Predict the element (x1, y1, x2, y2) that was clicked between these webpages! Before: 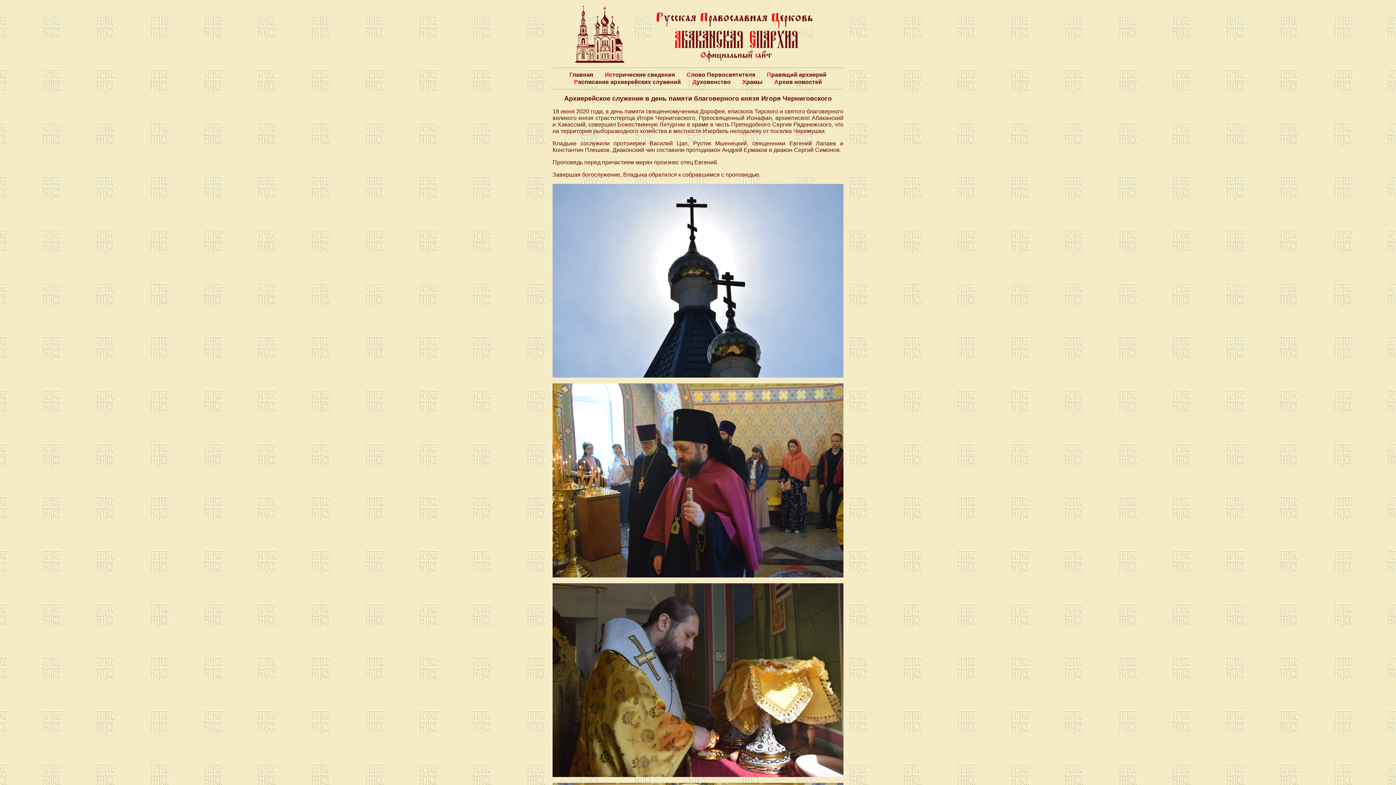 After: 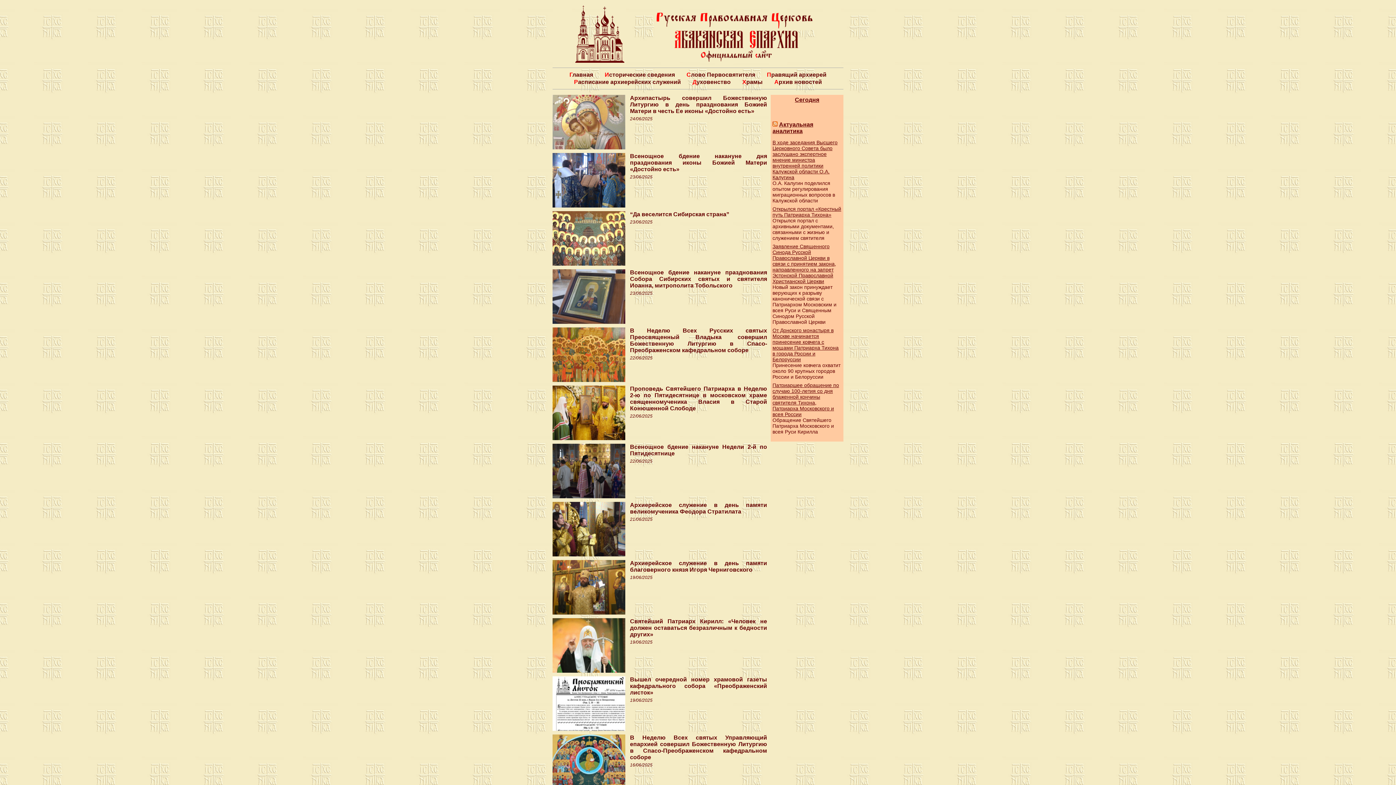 Action: bbox: (552, 4, 629, 64)